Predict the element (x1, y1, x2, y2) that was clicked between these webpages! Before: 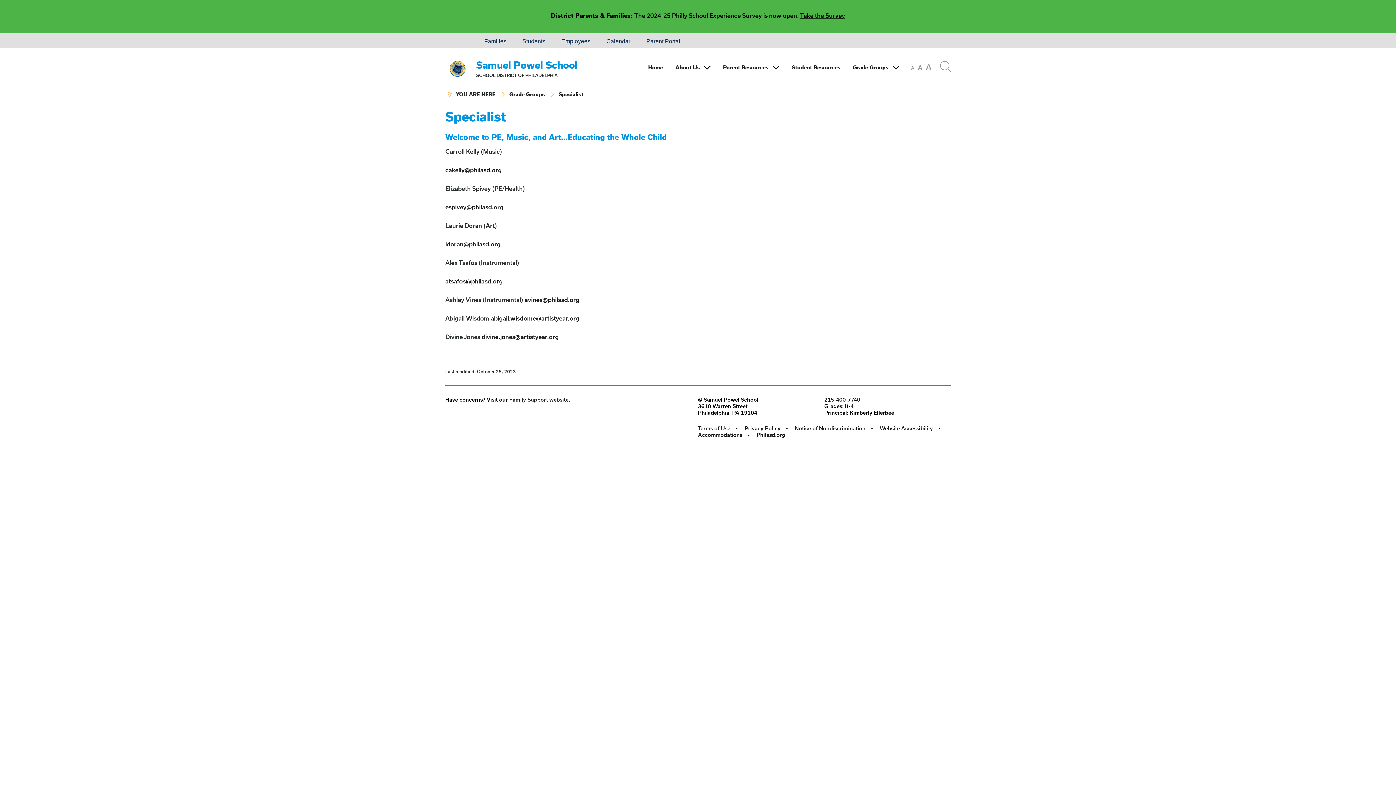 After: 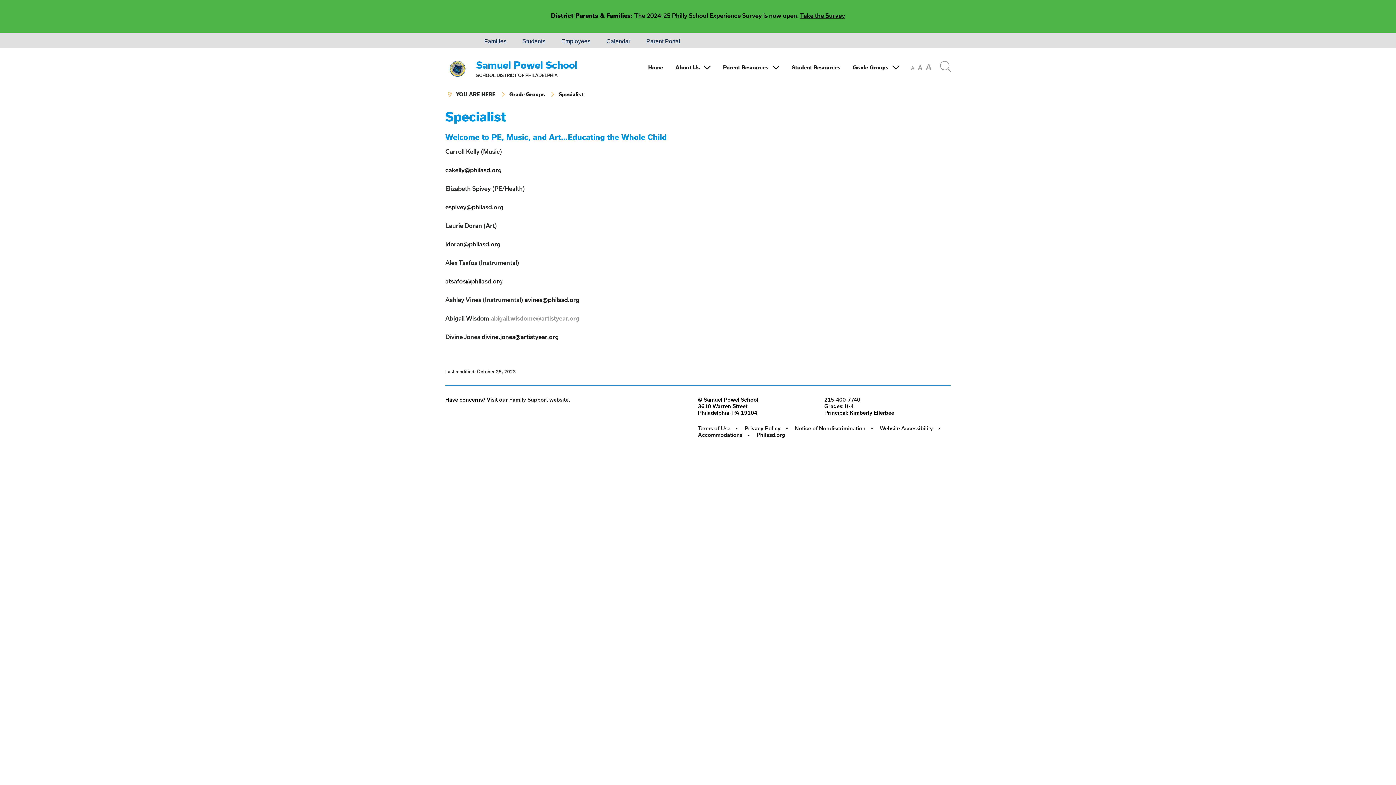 Action: bbox: (490, 314, 579, 321) label: abigail.wisdome@artistyear.org